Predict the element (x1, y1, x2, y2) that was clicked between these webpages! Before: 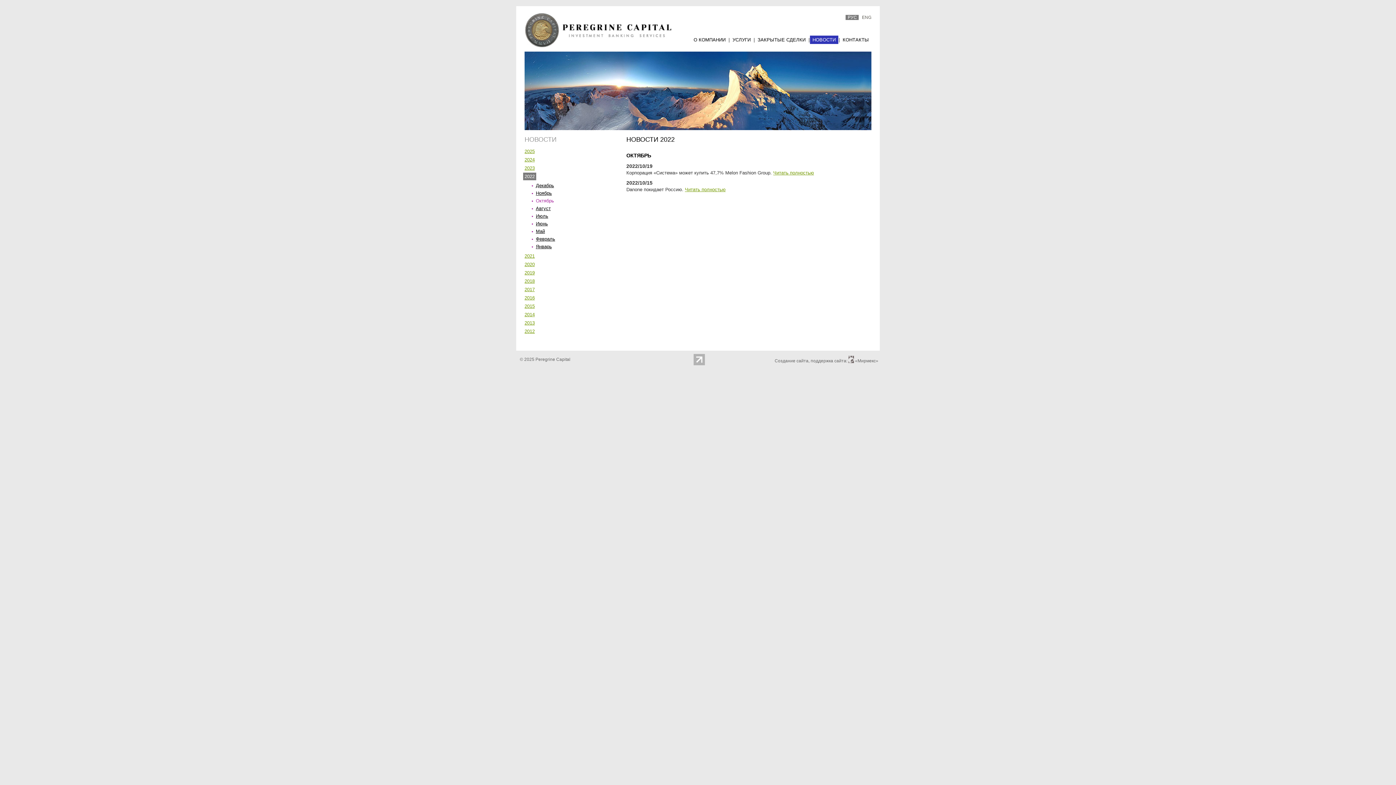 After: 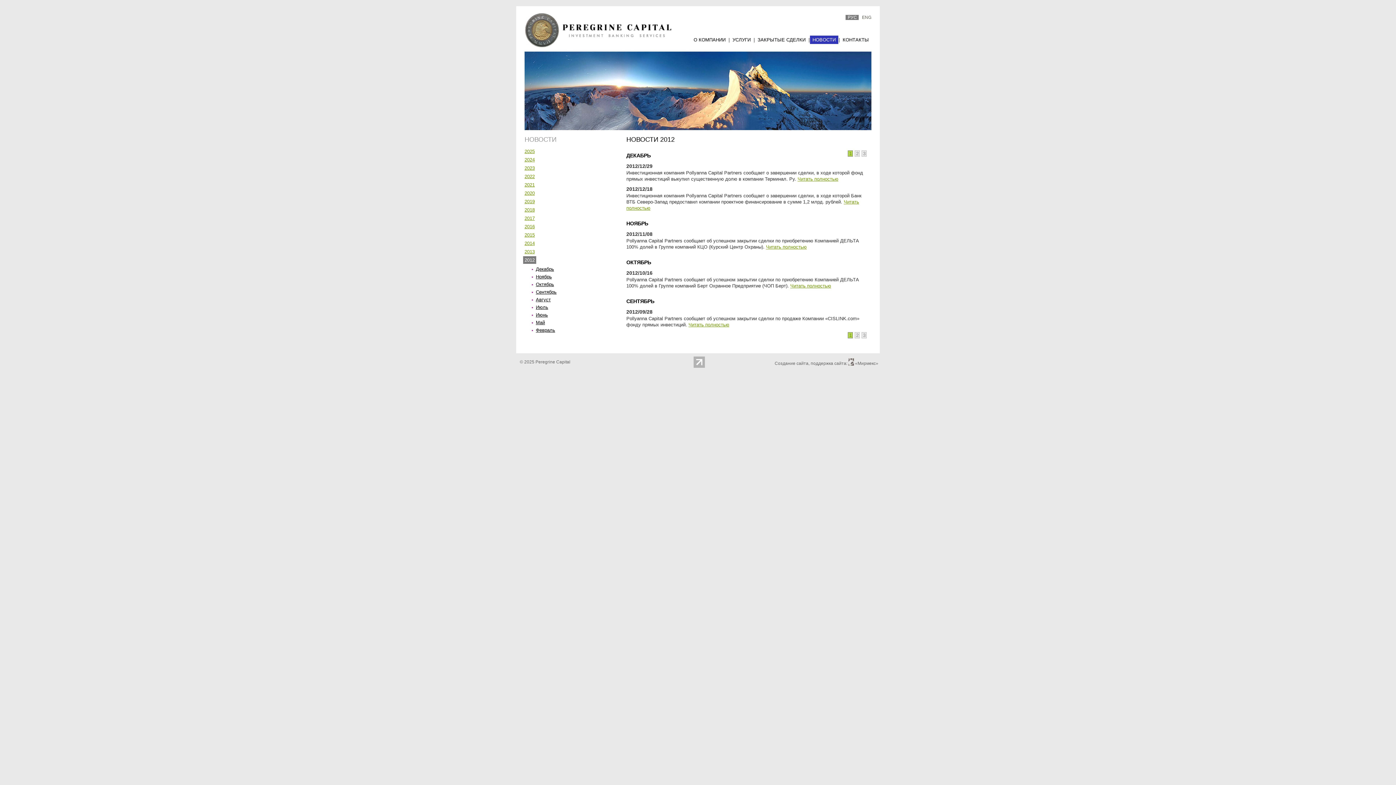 Action: bbox: (523, 327, 534, 335) label: 2012